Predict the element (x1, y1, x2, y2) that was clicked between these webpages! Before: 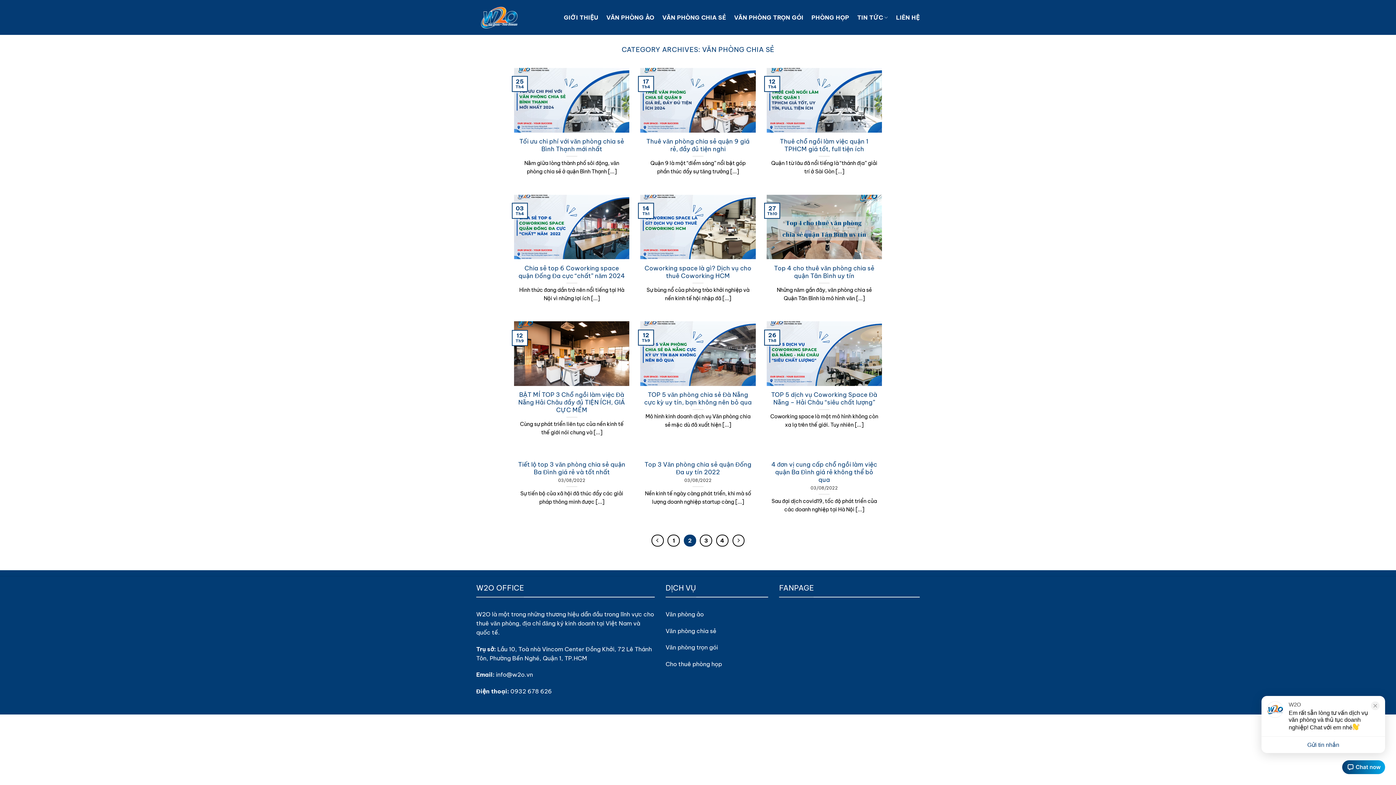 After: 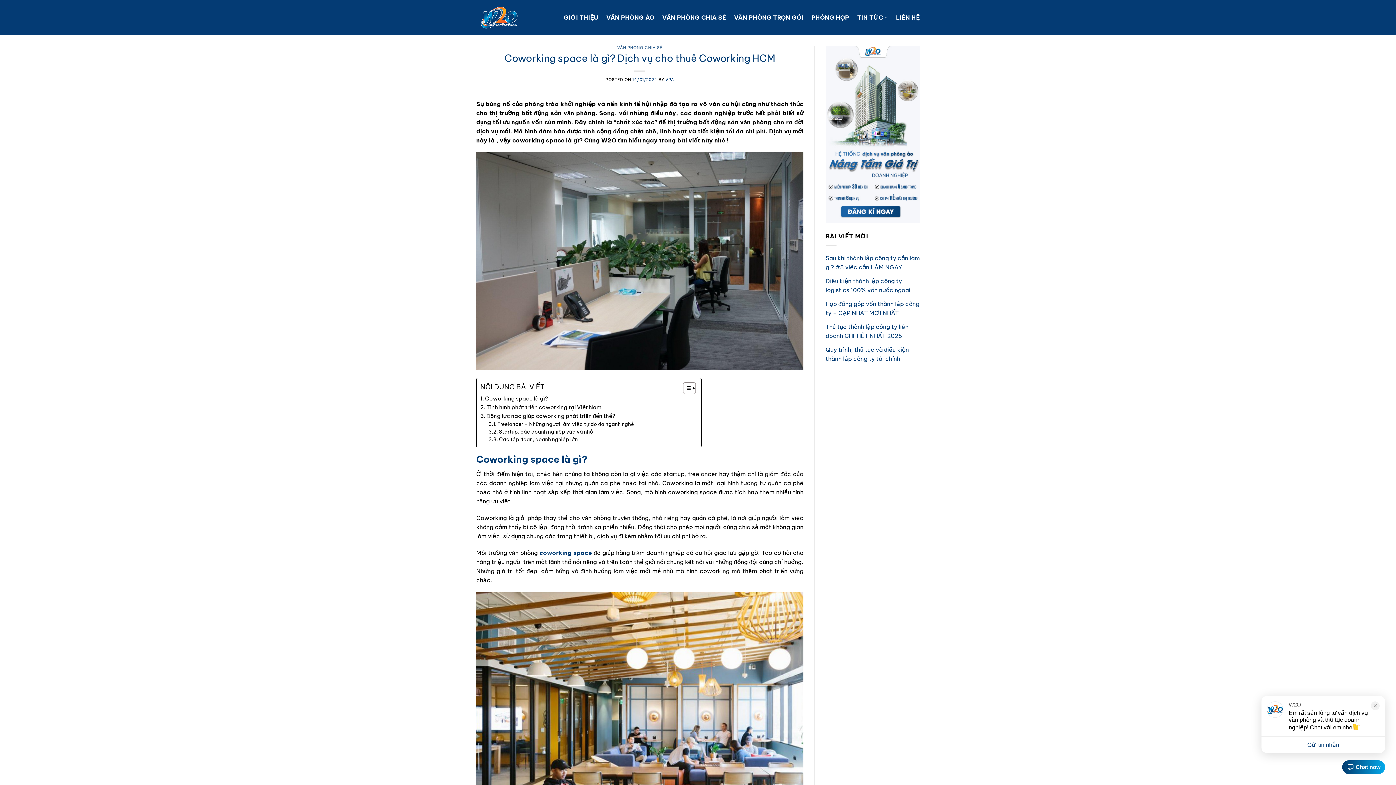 Action: bbox: (644, 264, 752, 279) label: Coworking space là gì? Dịch vụ cho thuê Coworking HCM